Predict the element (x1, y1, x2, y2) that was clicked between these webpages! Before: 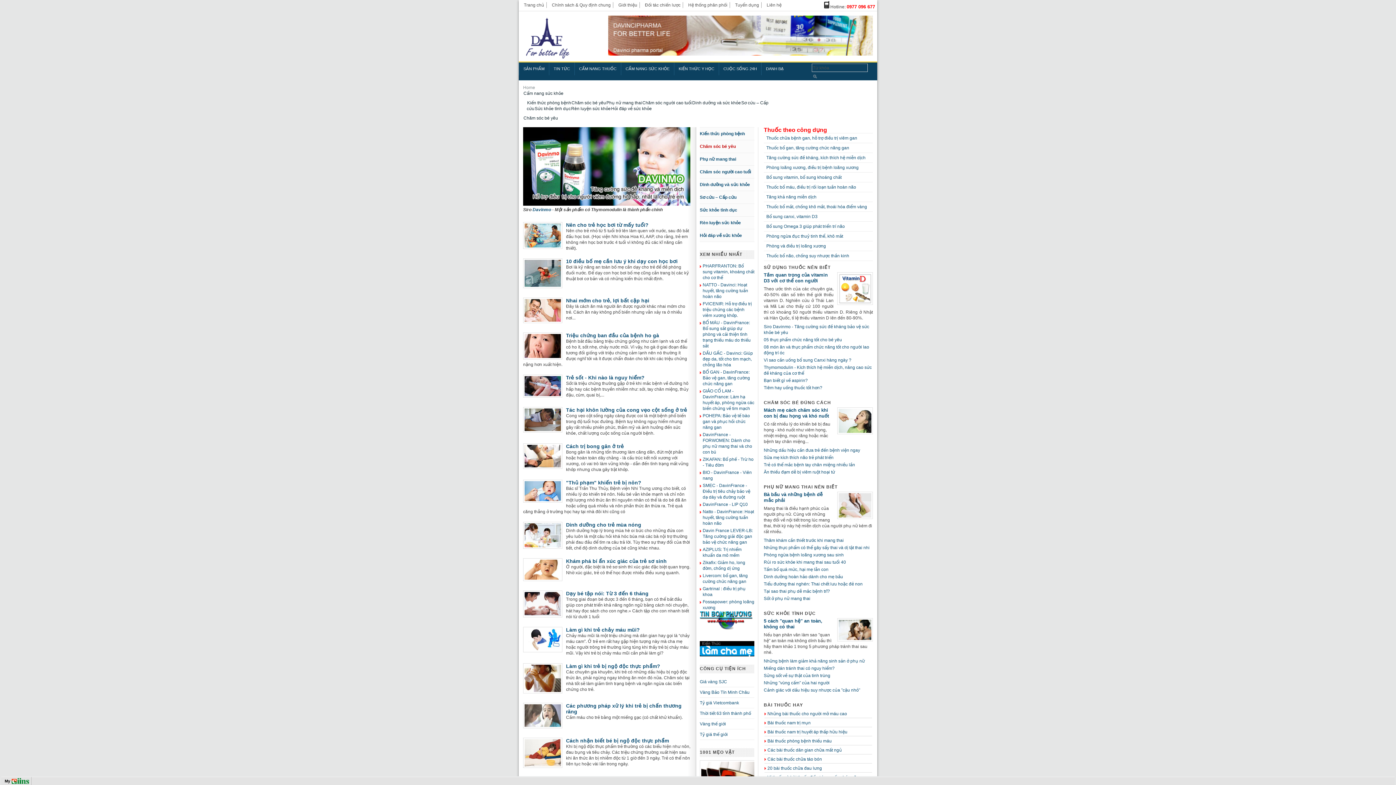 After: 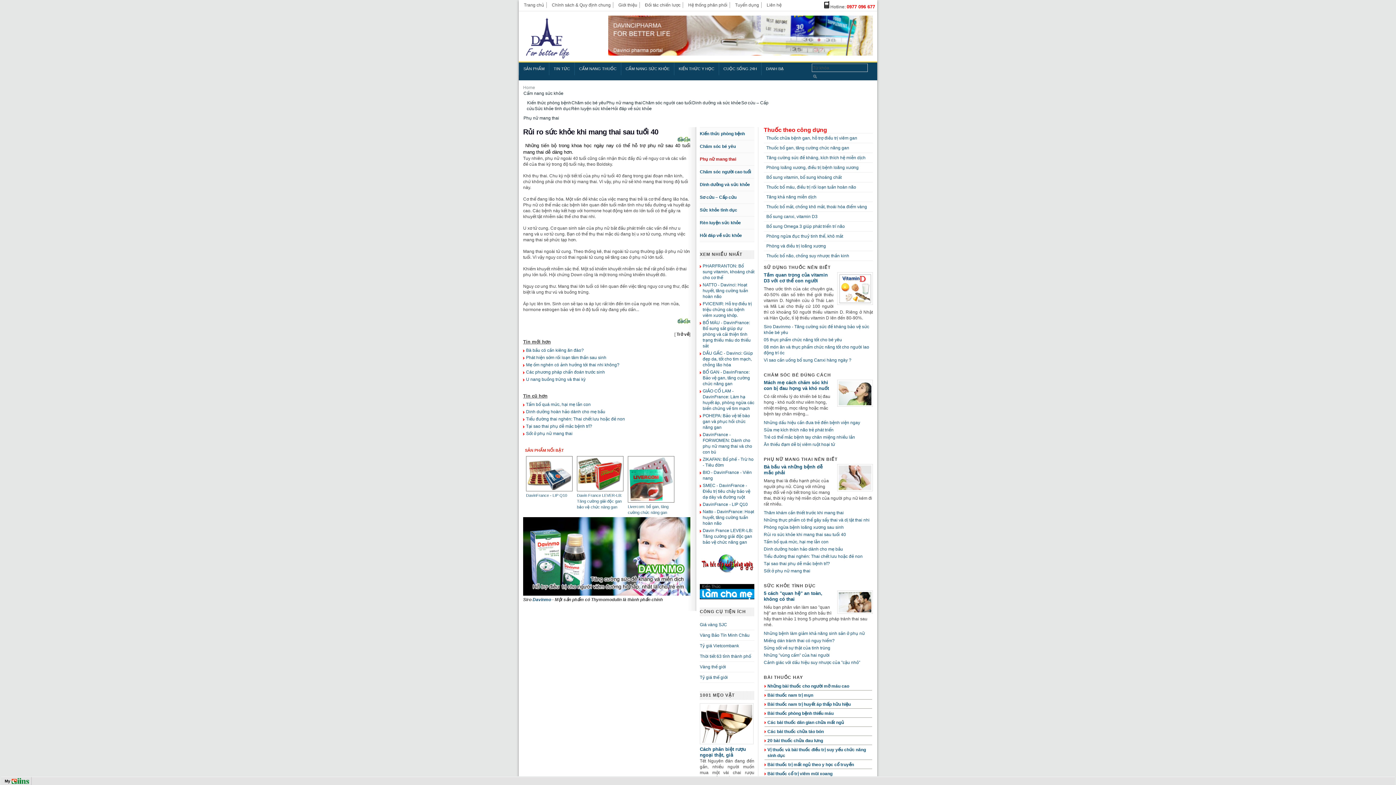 Action: label:  Rủi ro sức khỏe khi mang thai sau tuổi 40 bbox: (764, 560, 846, 565)